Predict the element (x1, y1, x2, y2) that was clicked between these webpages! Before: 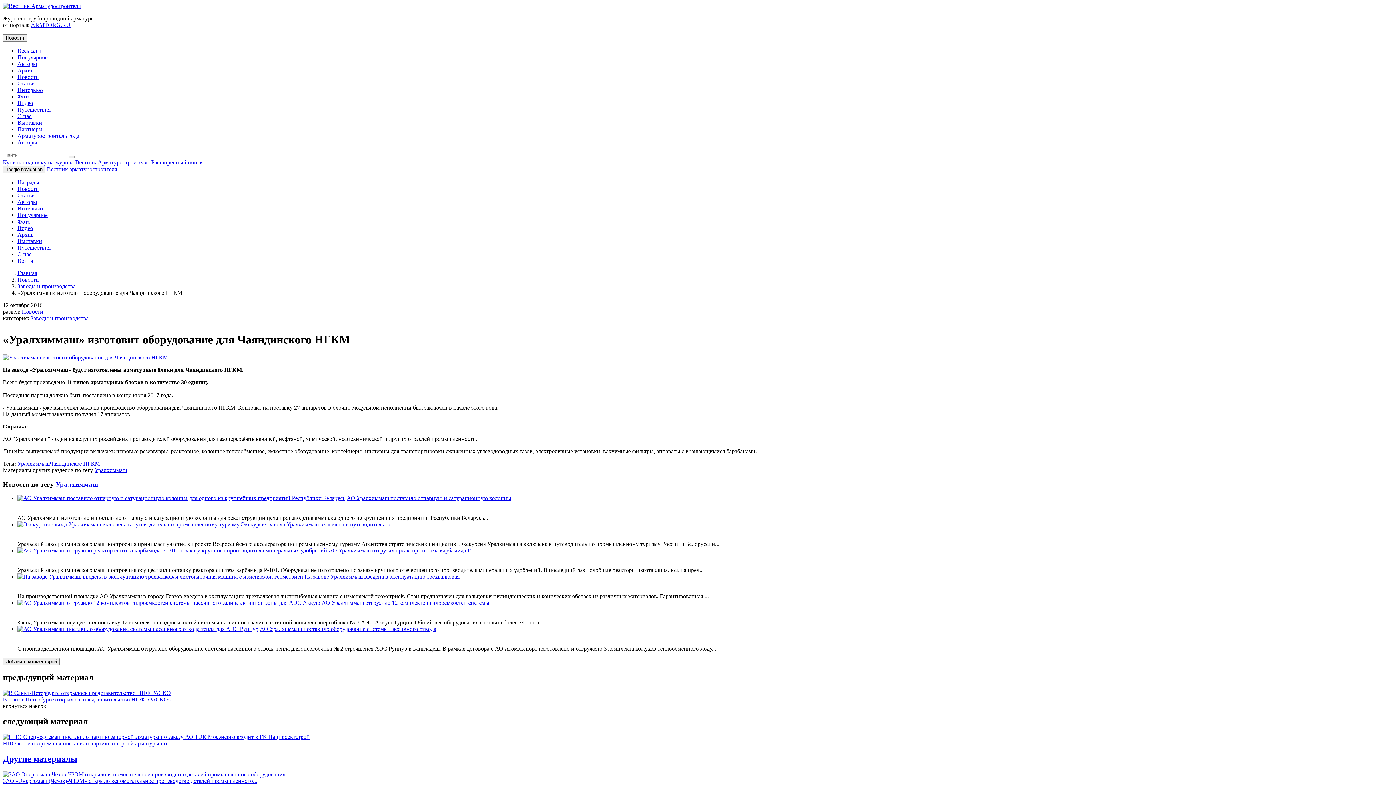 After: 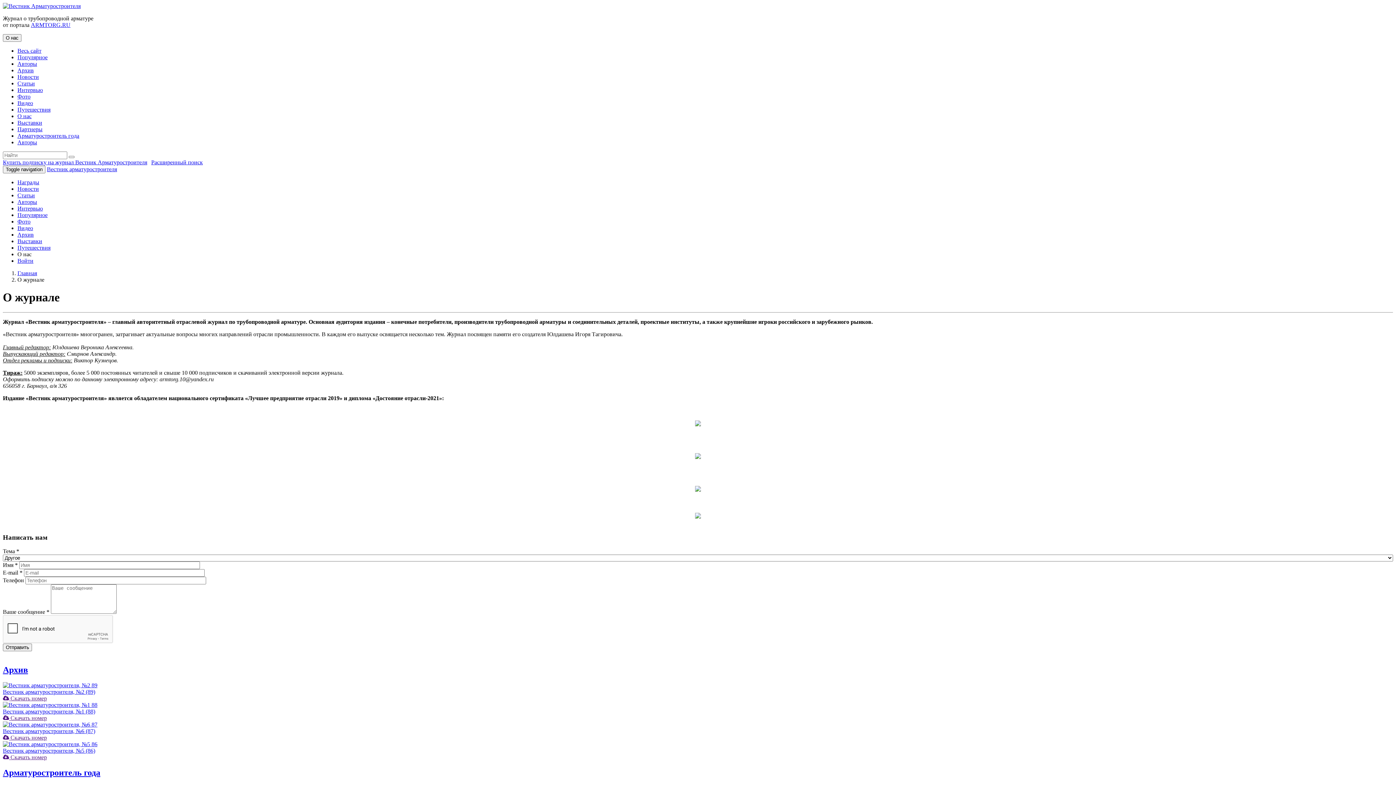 Action: label: О нас bbox: (17, 251, 31, 257)